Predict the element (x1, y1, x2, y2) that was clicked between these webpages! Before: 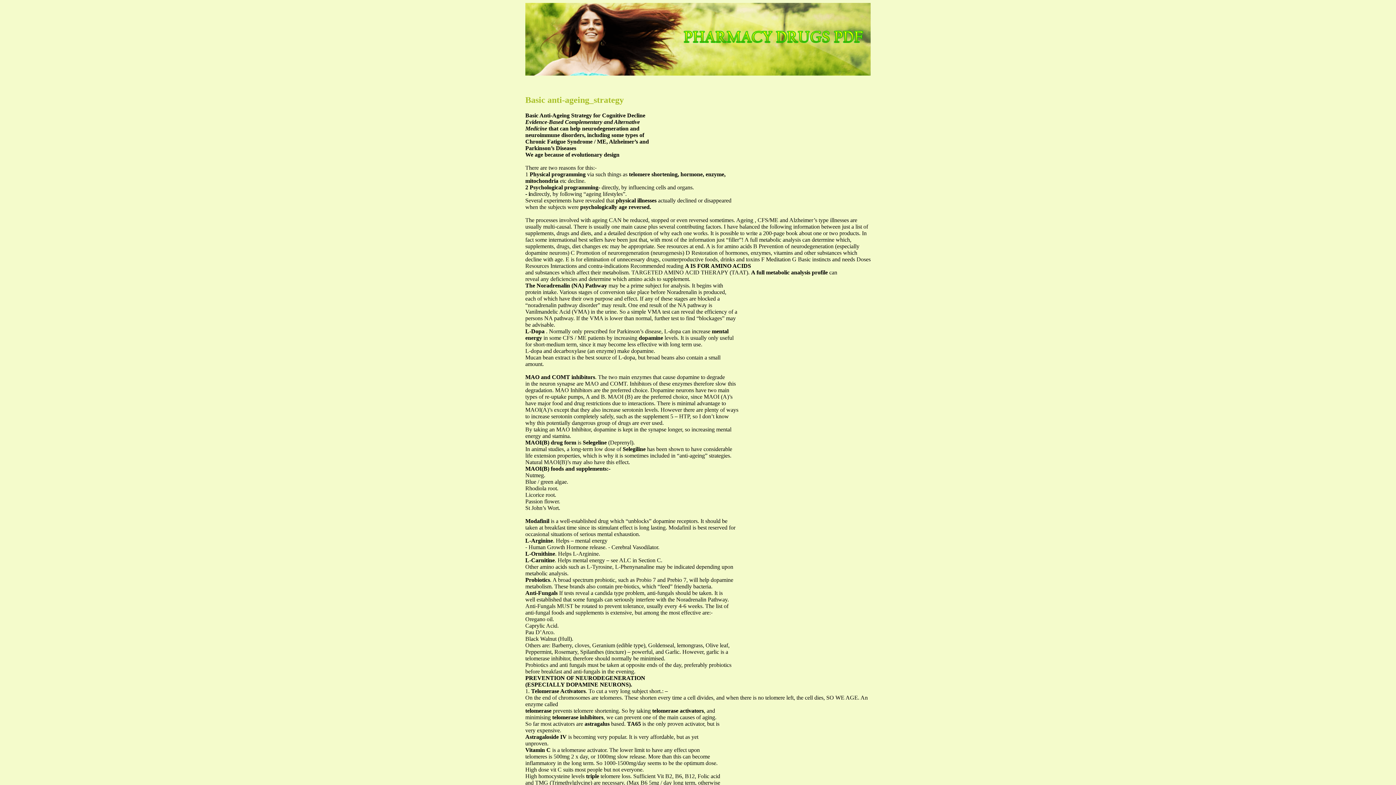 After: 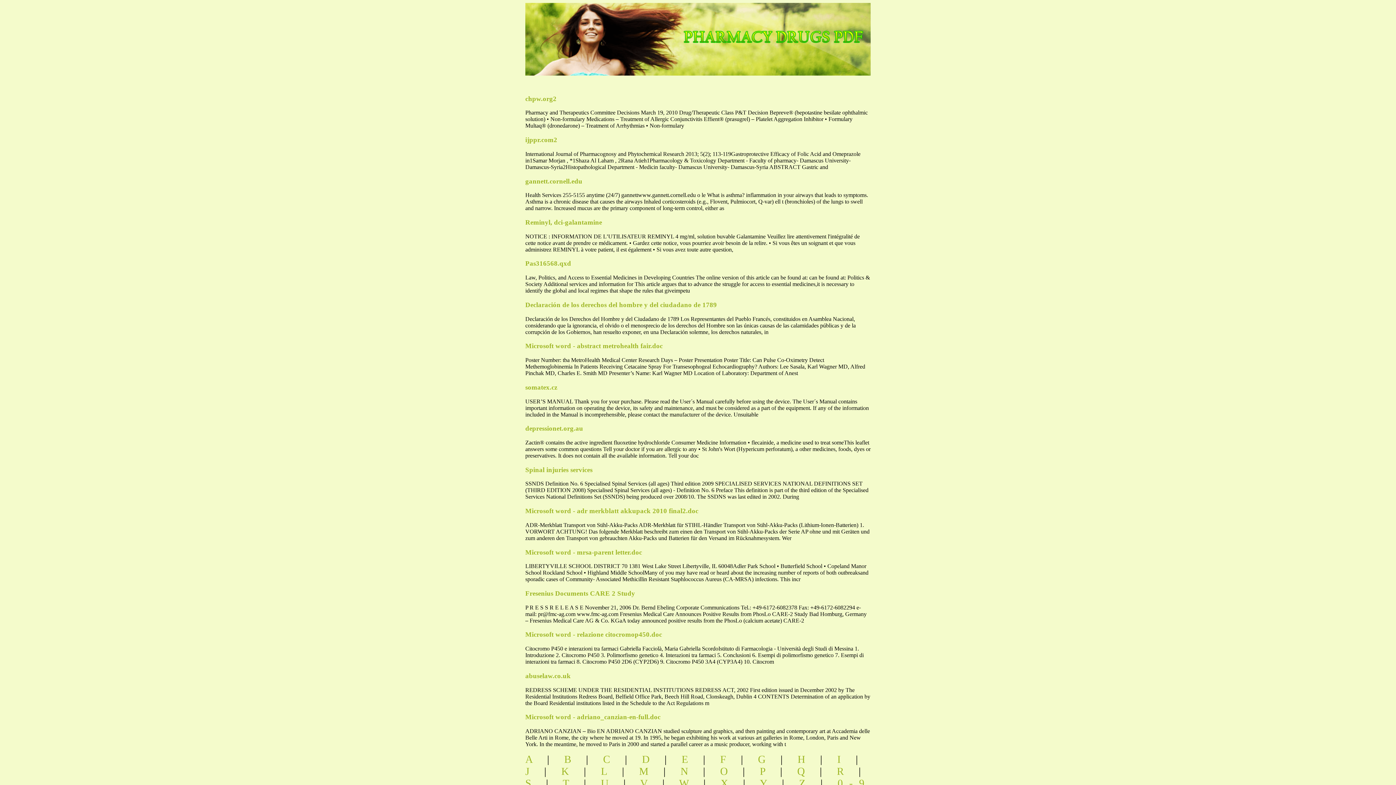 Action: bbox: (689, 10, 908, 48) label: pharmacy drugs pdf